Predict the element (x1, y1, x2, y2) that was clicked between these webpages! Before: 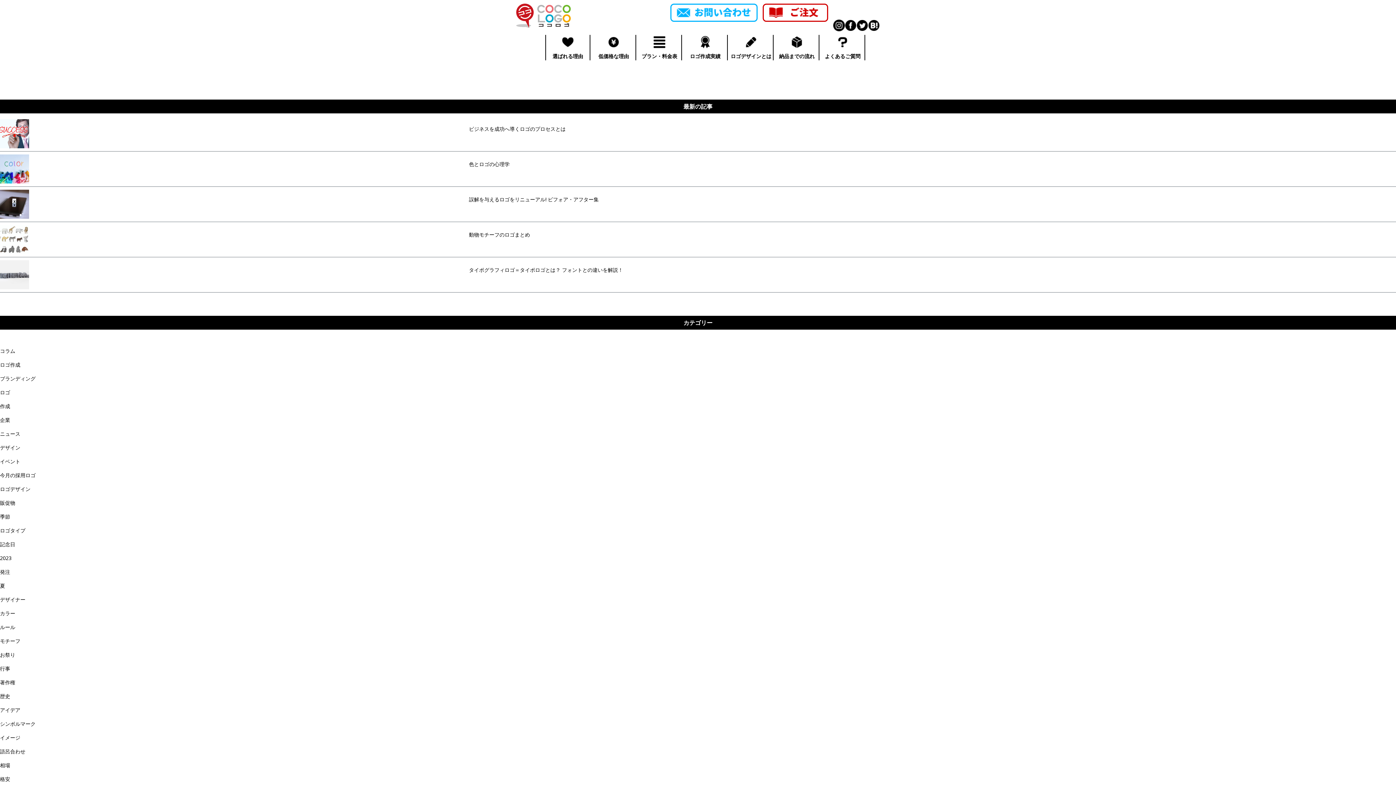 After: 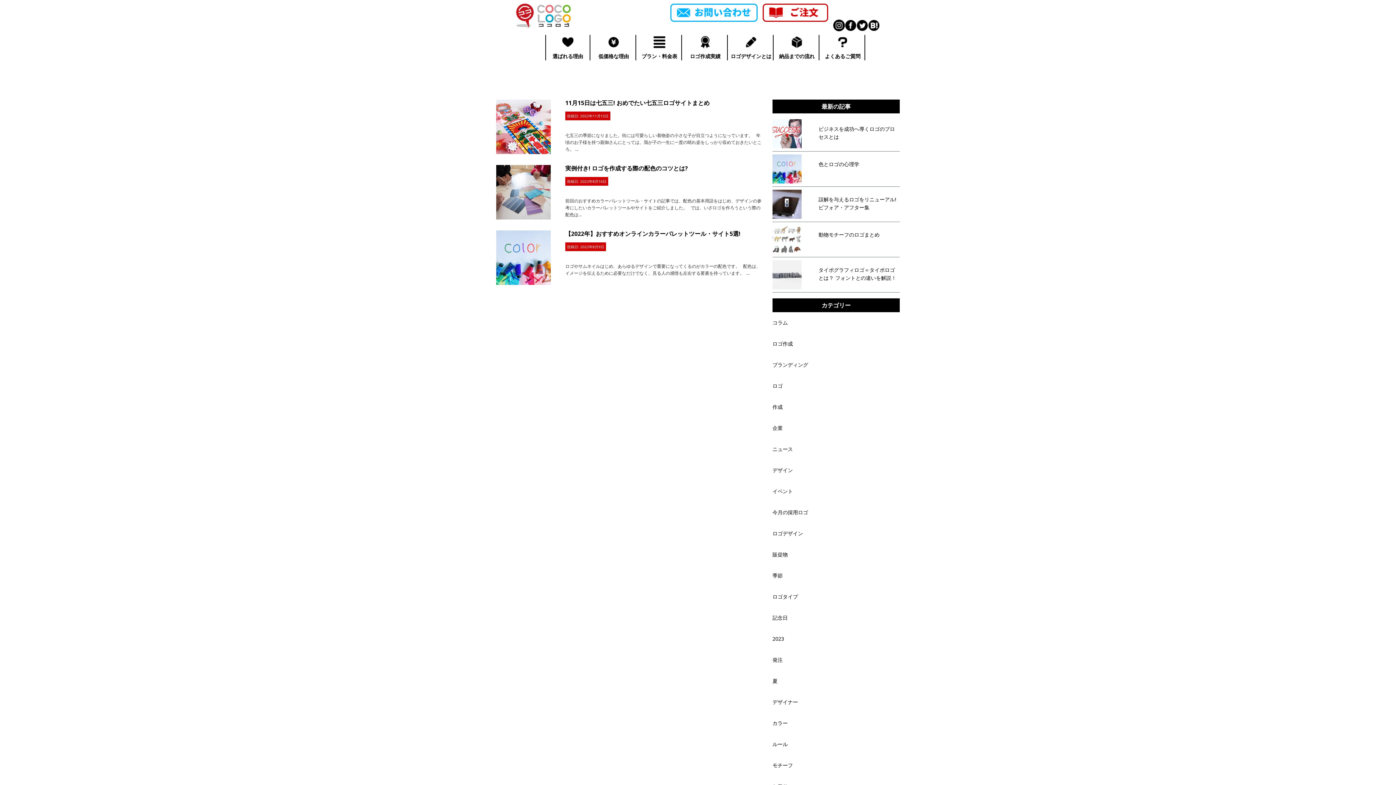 Action: bbox: (0, 707, 20, 713) label: アイデア